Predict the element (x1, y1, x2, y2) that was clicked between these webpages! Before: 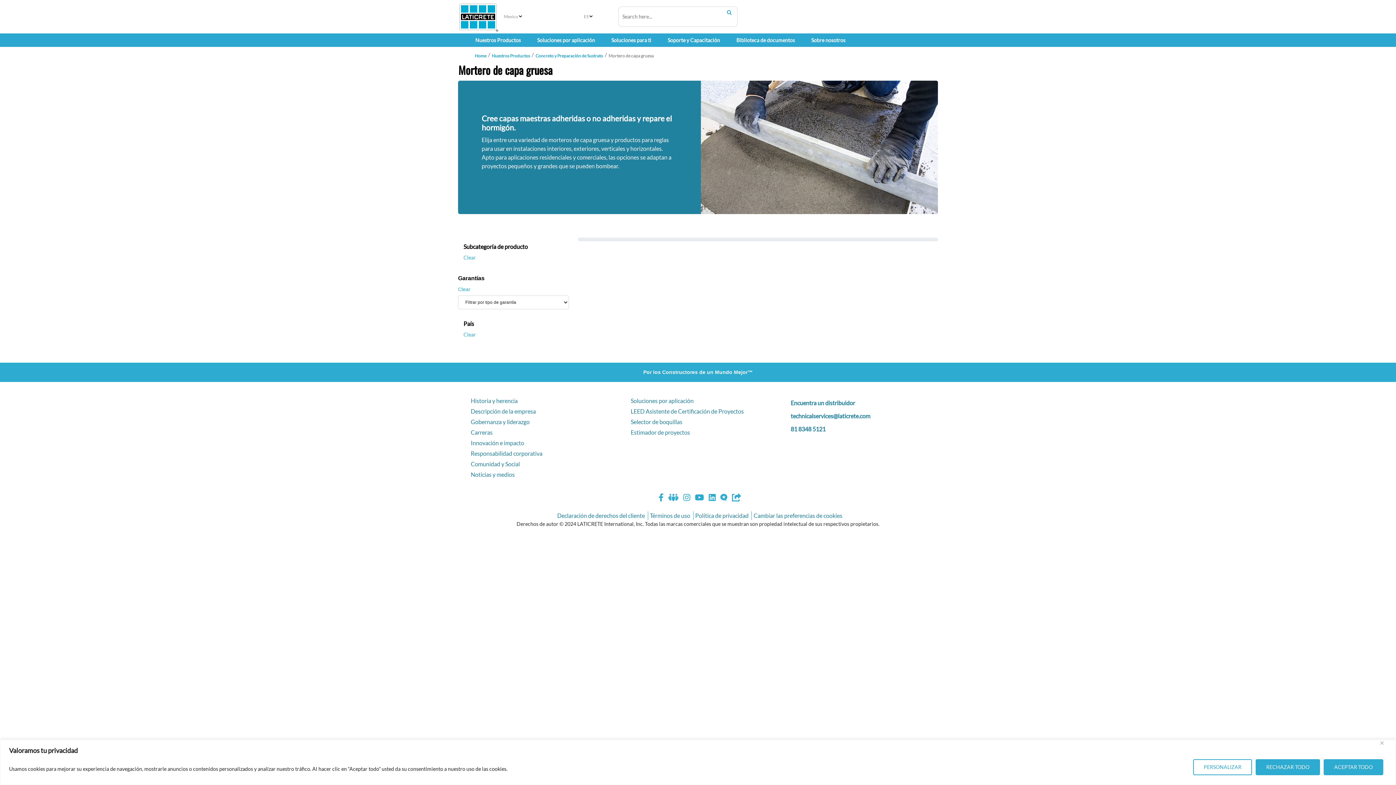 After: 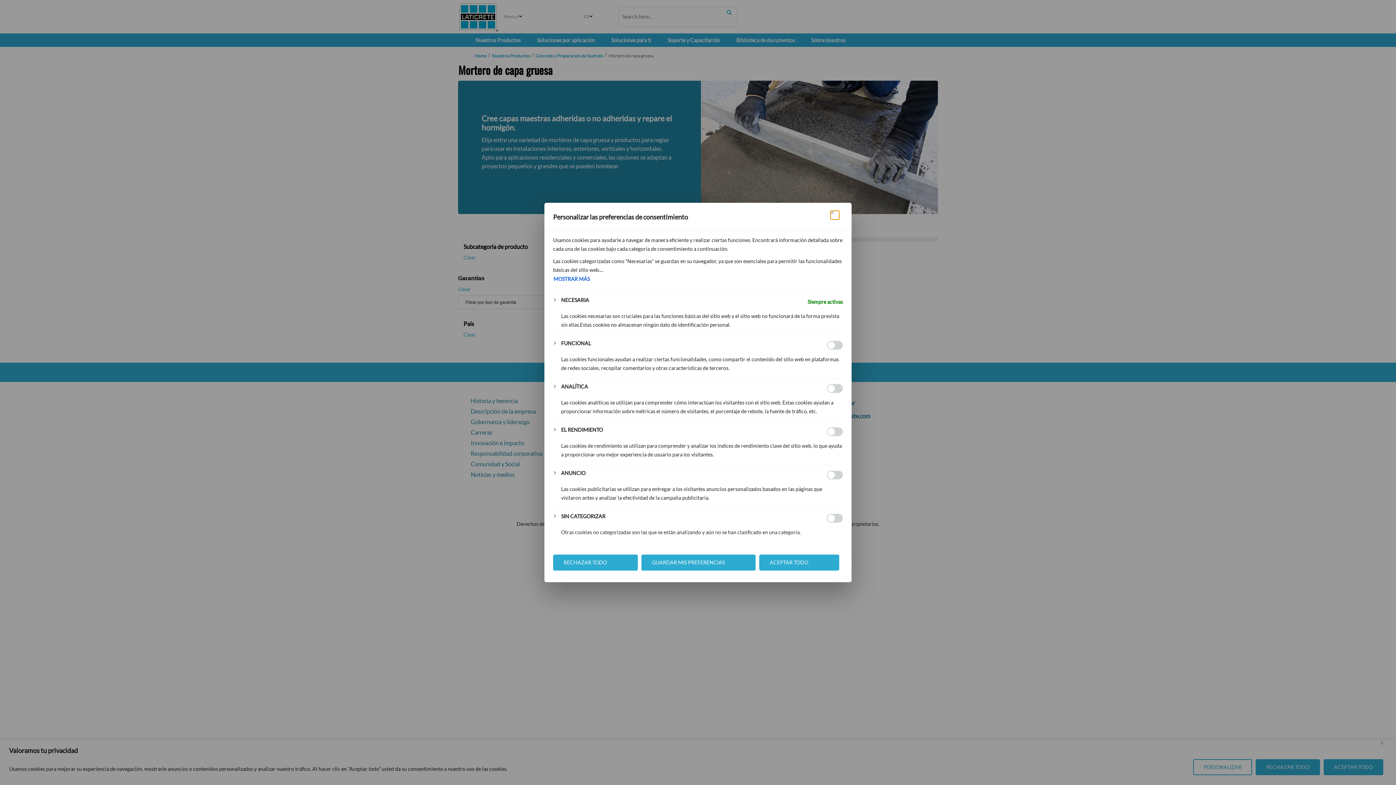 Action: bbox: (753, 512, 842, 519) label: Cambiar las preferencias de cookies